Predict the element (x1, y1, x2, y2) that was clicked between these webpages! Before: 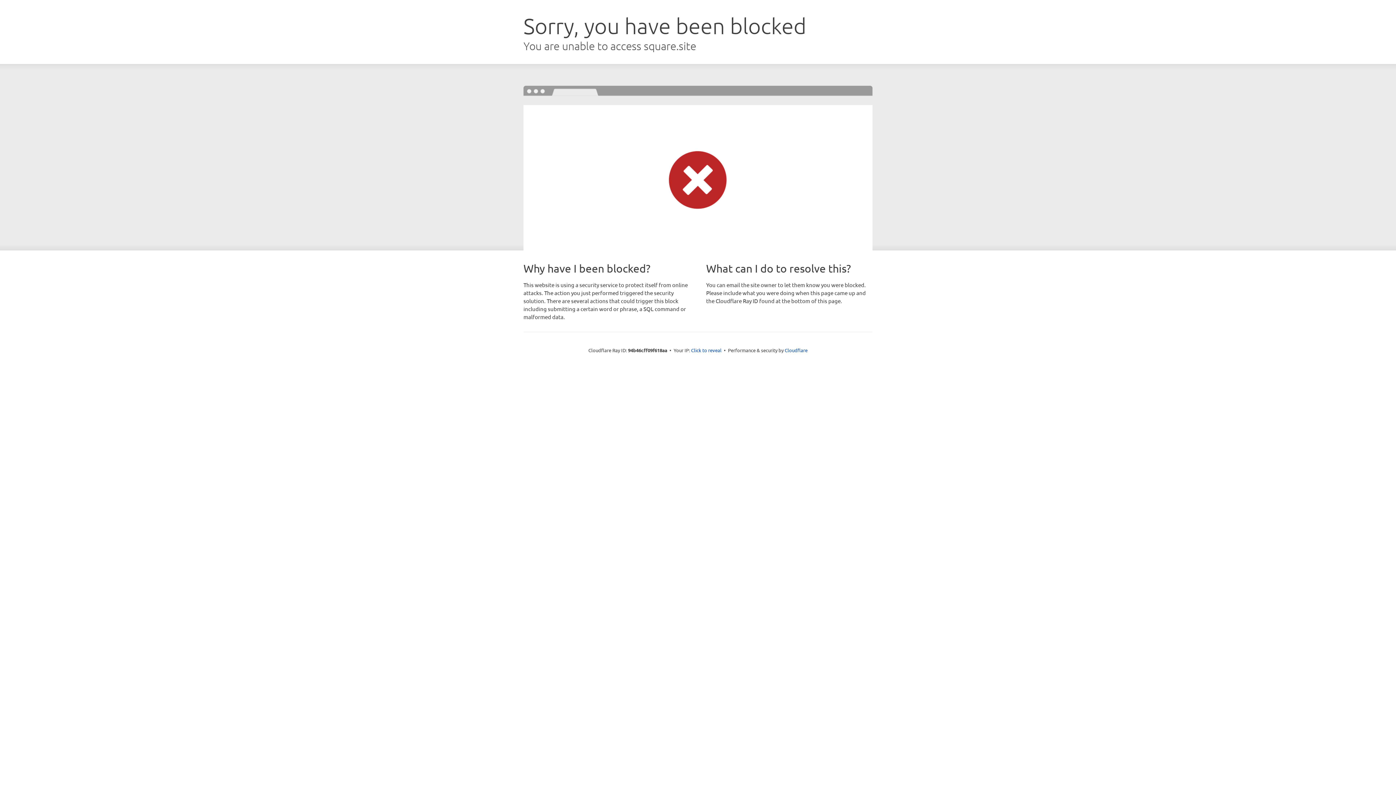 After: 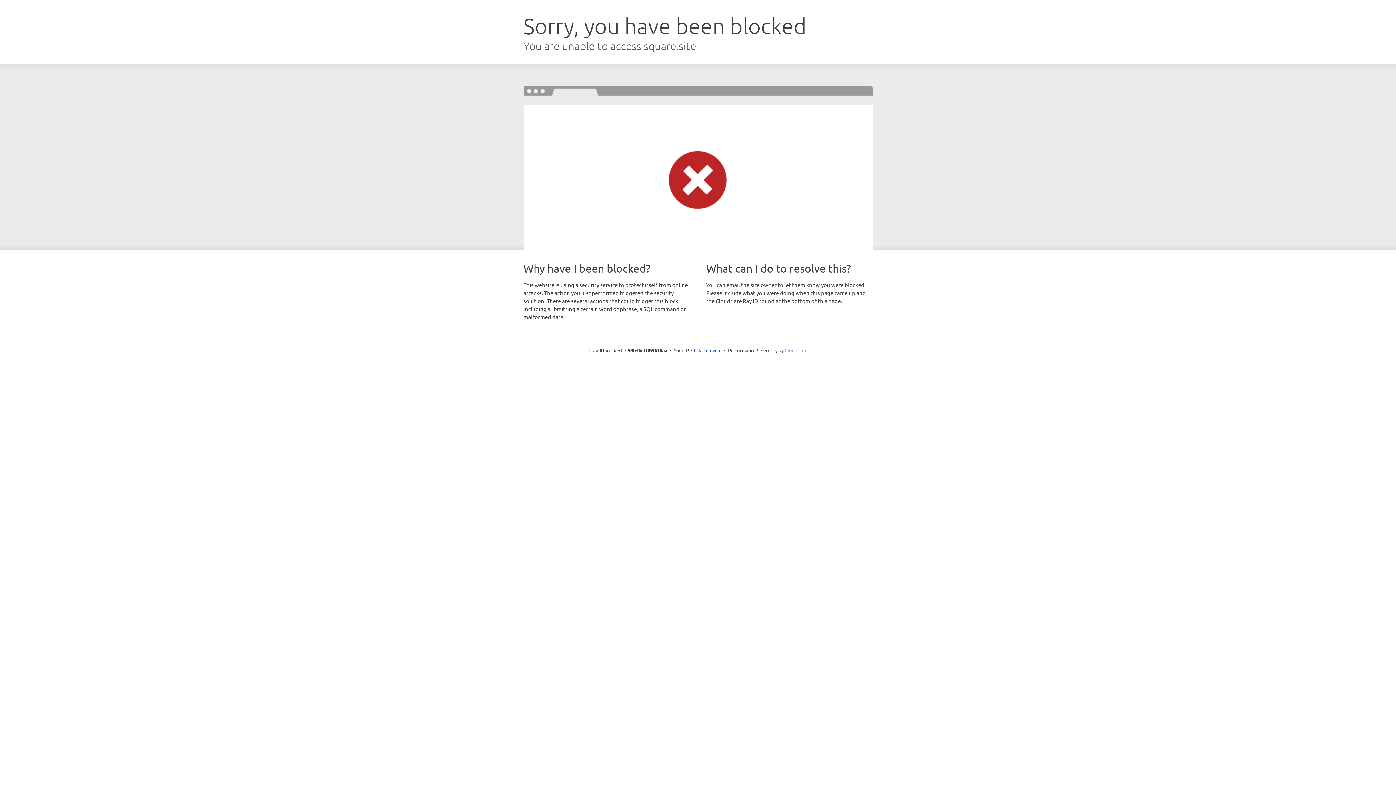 Action: bbox: (784, 347, 807, 353) label: Cloudflare